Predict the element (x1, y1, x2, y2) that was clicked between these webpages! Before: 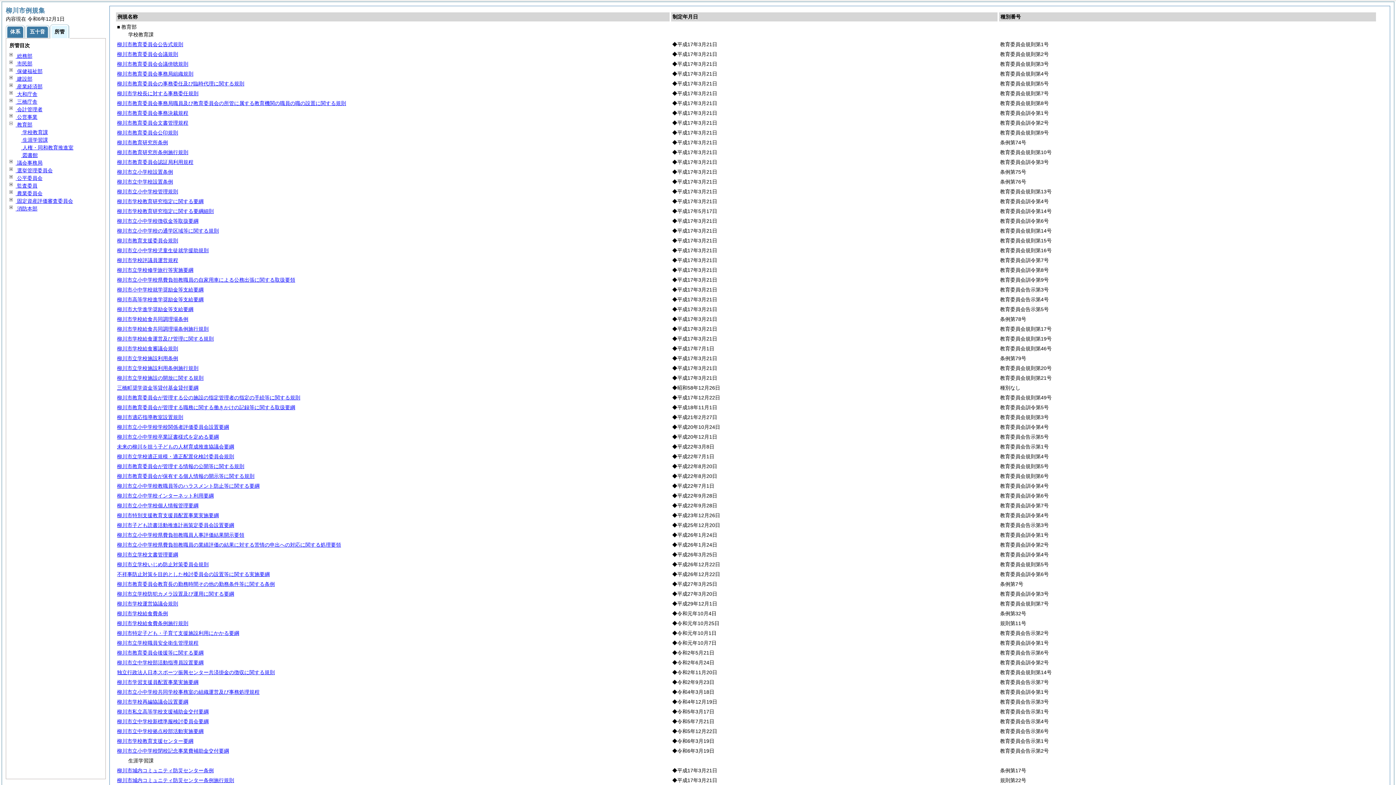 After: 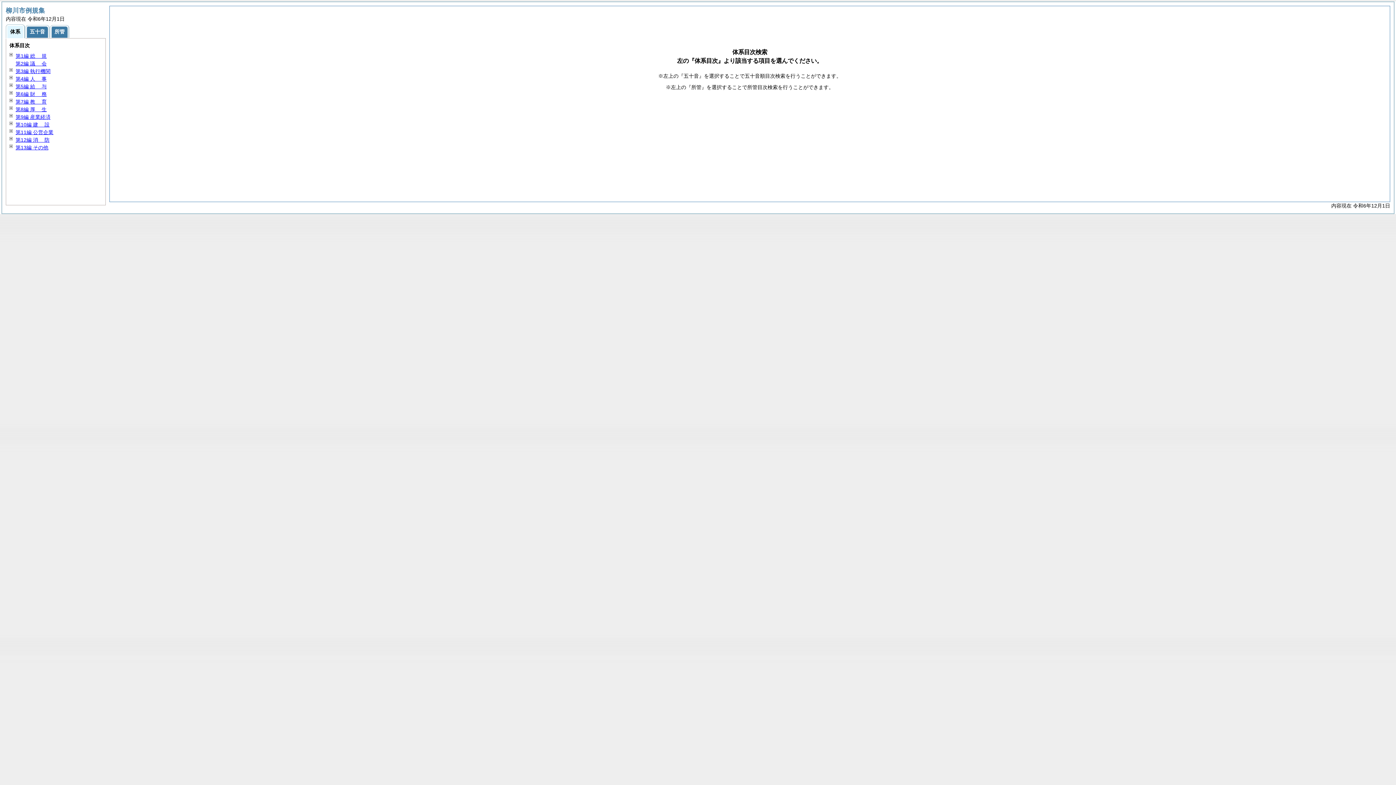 Action: bbox: (5, 24, 24, 37) label: 体系